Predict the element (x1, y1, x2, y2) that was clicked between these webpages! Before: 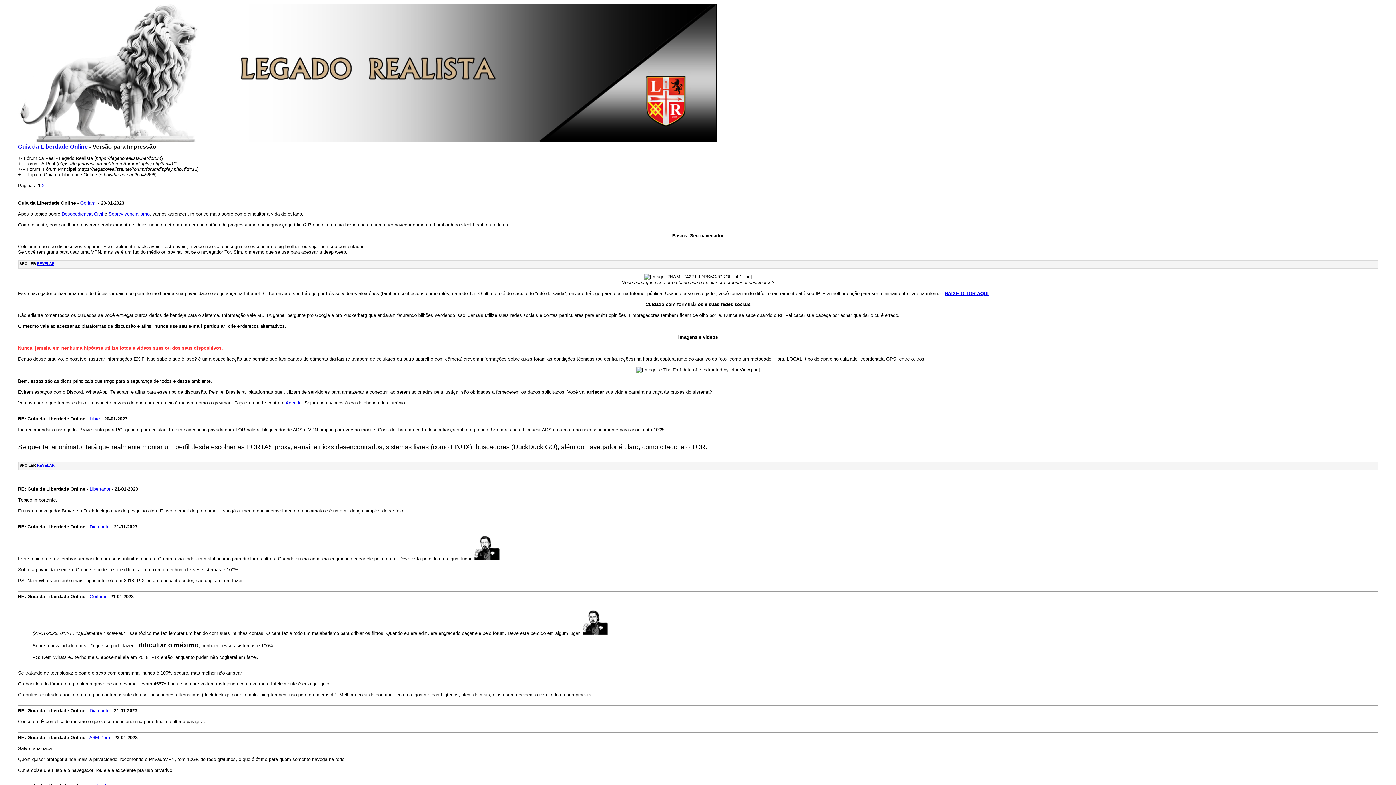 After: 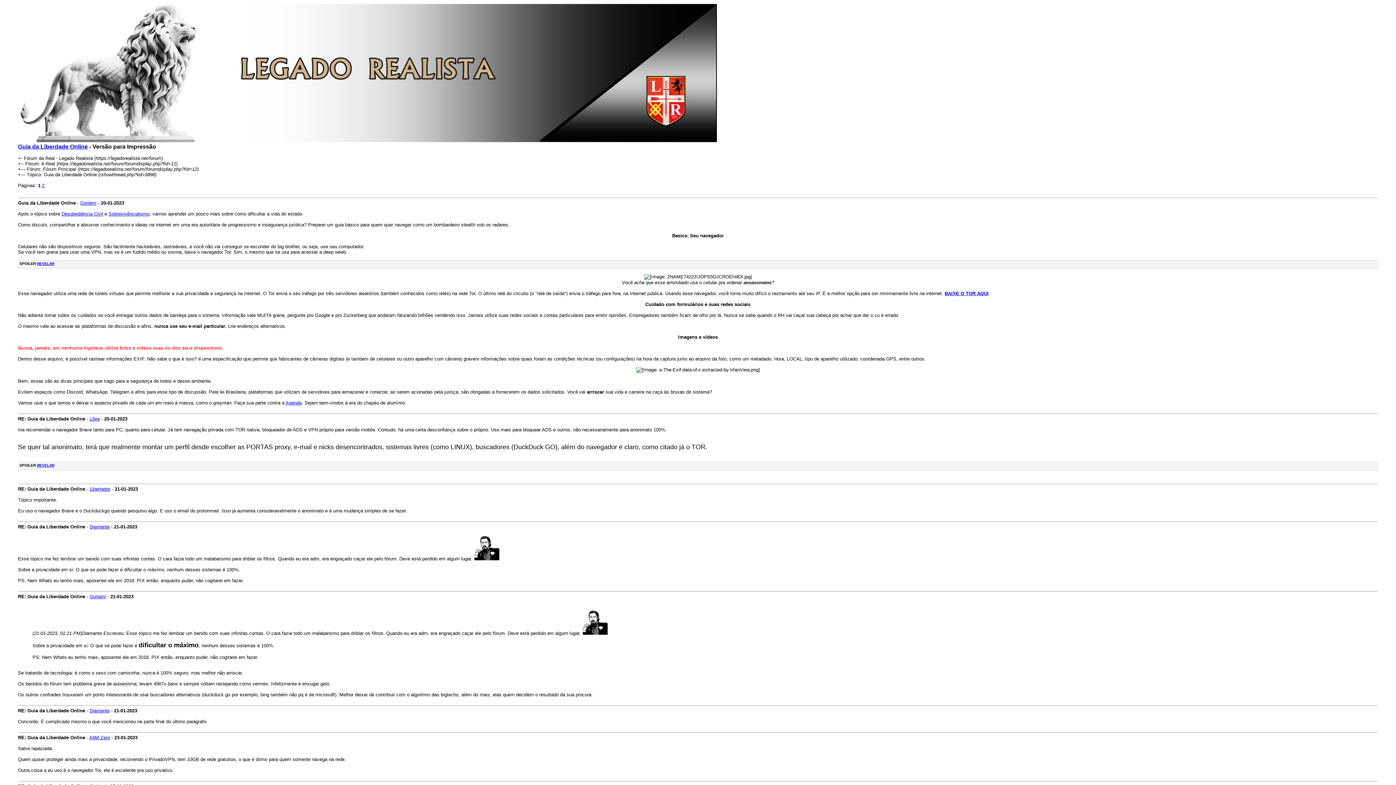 Action: label: Sobrevivêncialismo bbox: (108, 211, 149, 216)